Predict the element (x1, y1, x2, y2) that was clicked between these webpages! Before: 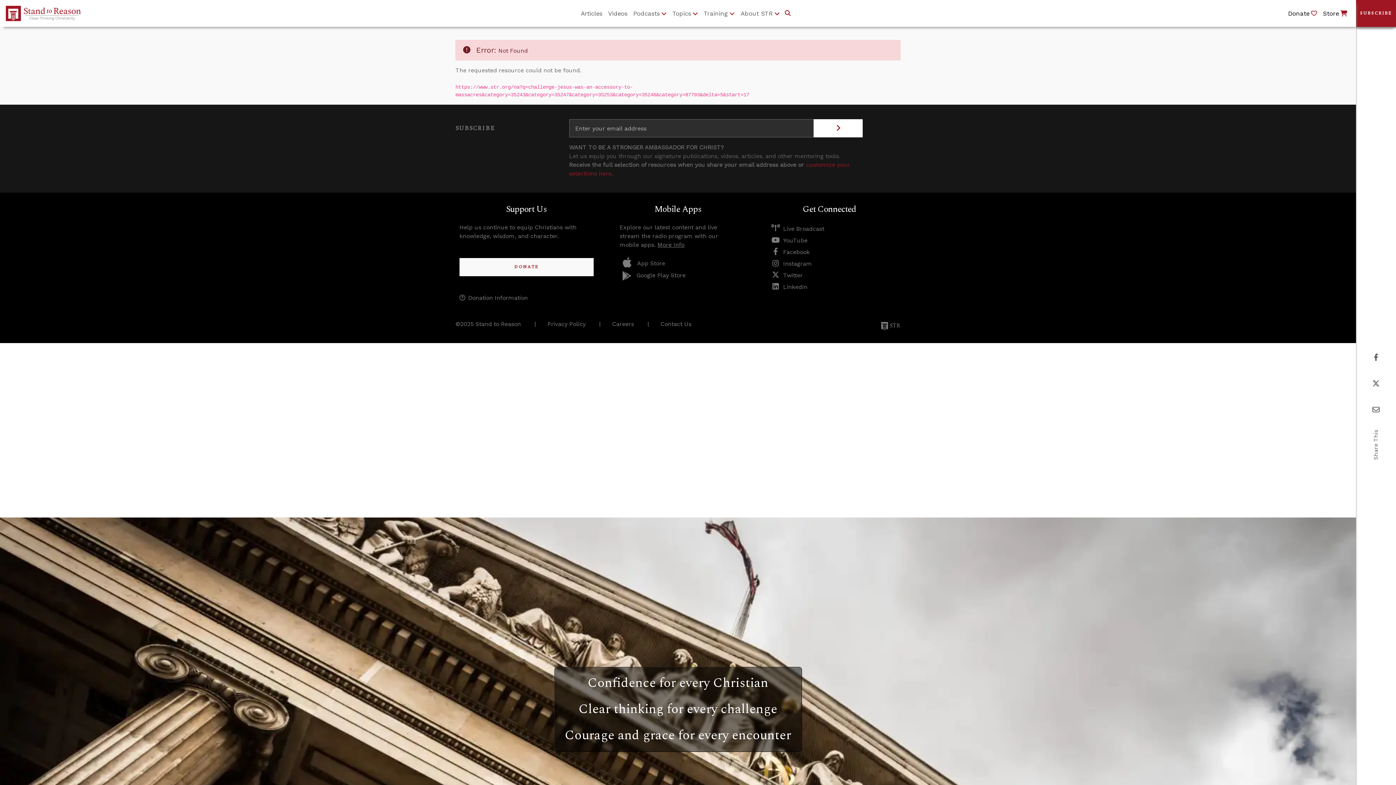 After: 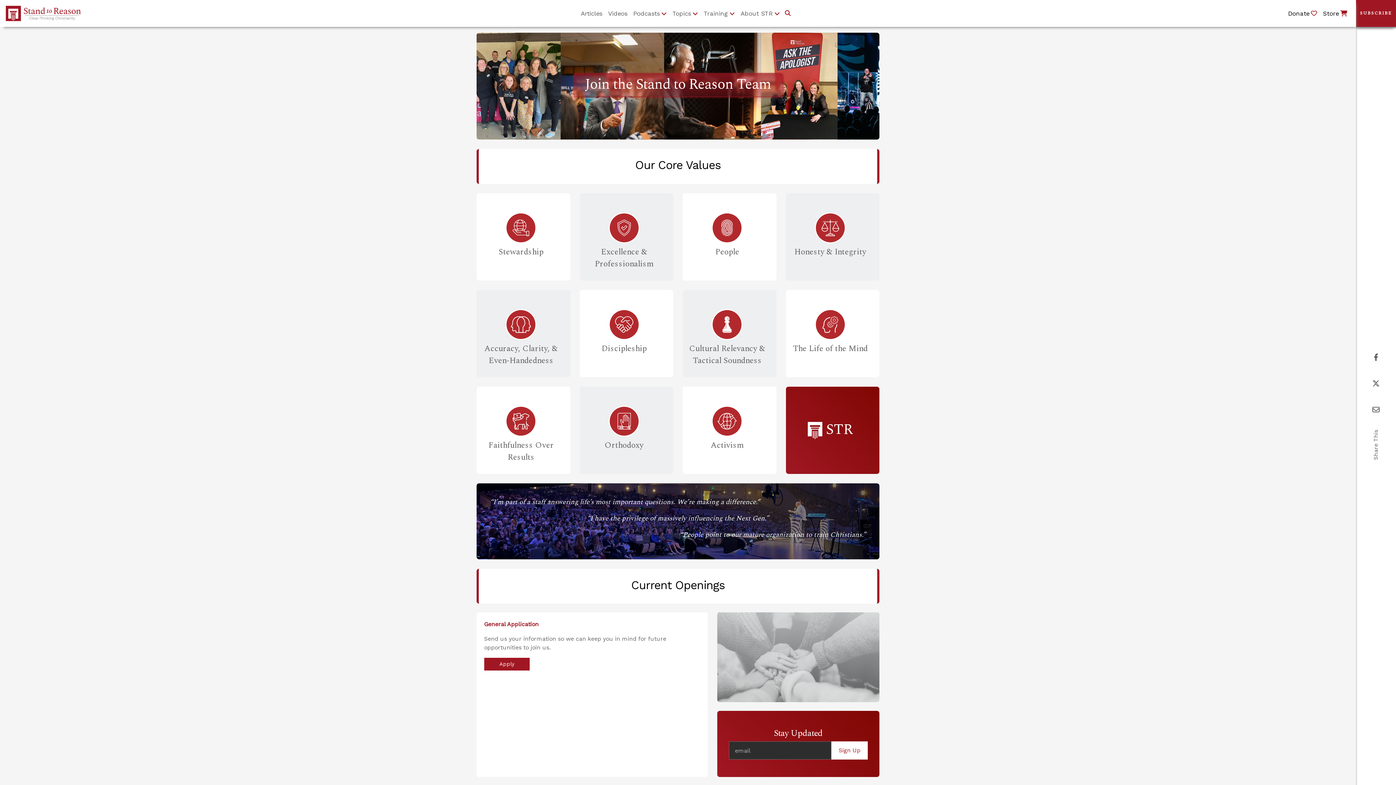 Action: bbox: (612, 320, 634, 327) label: Careers